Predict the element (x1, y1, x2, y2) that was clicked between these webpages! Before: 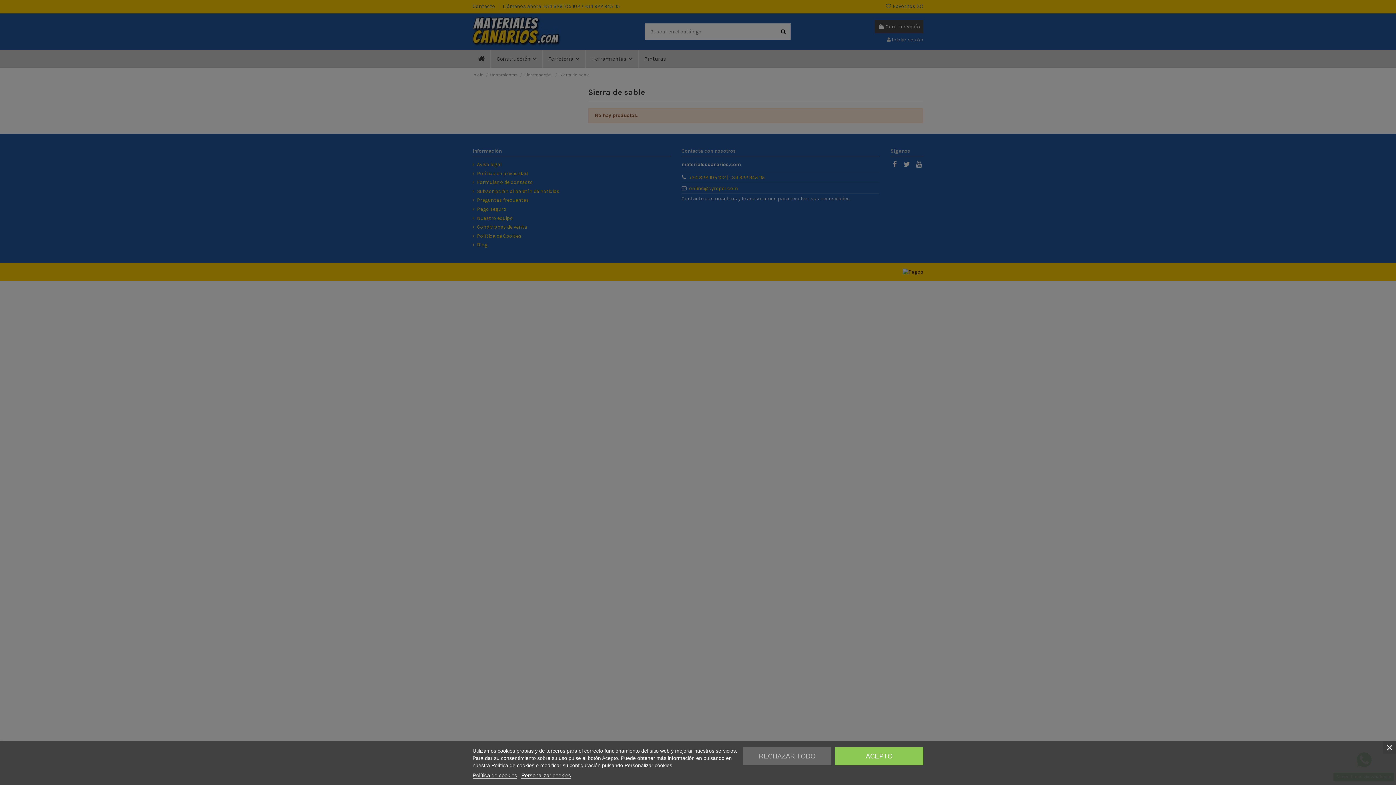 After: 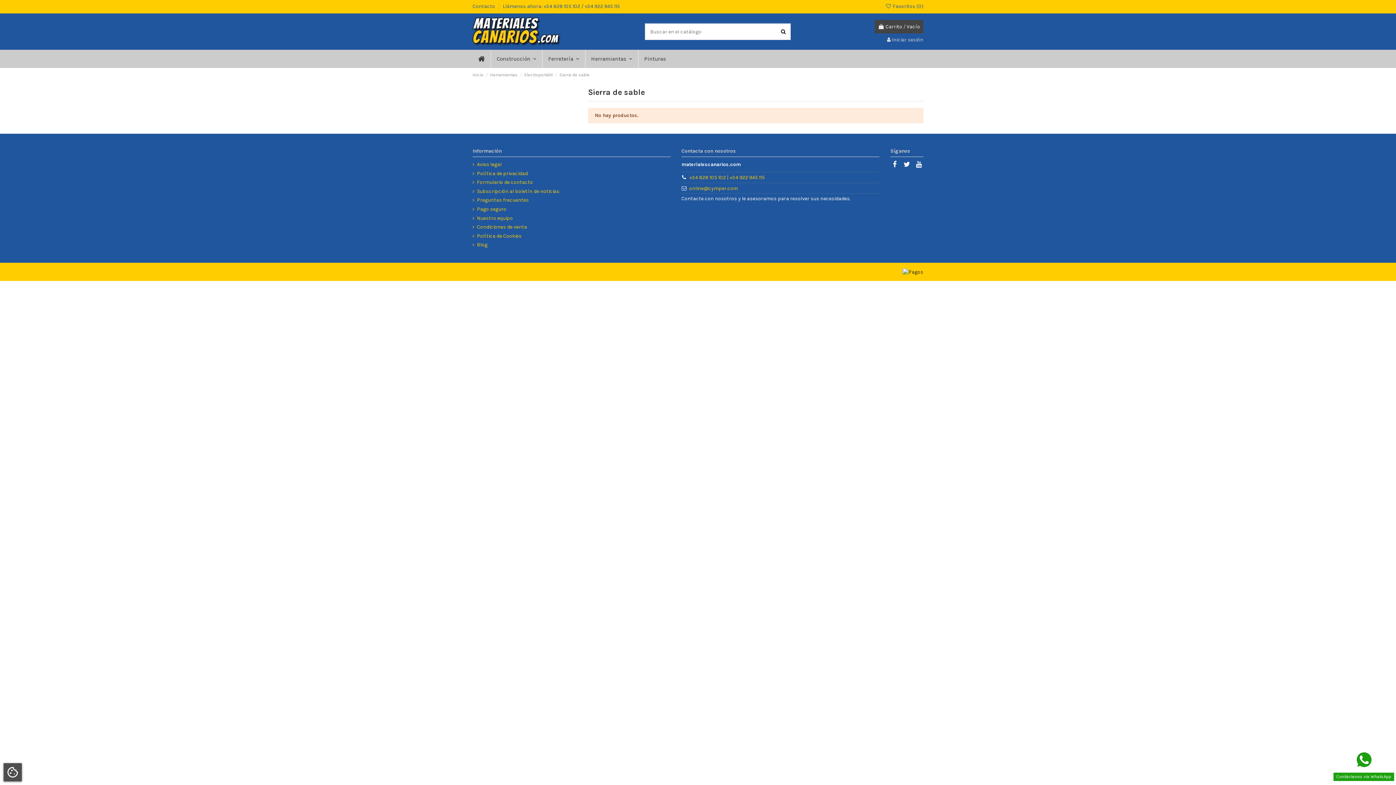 Action: label: RECHAZAR TODO bbox: (743, 747, 831, 765)